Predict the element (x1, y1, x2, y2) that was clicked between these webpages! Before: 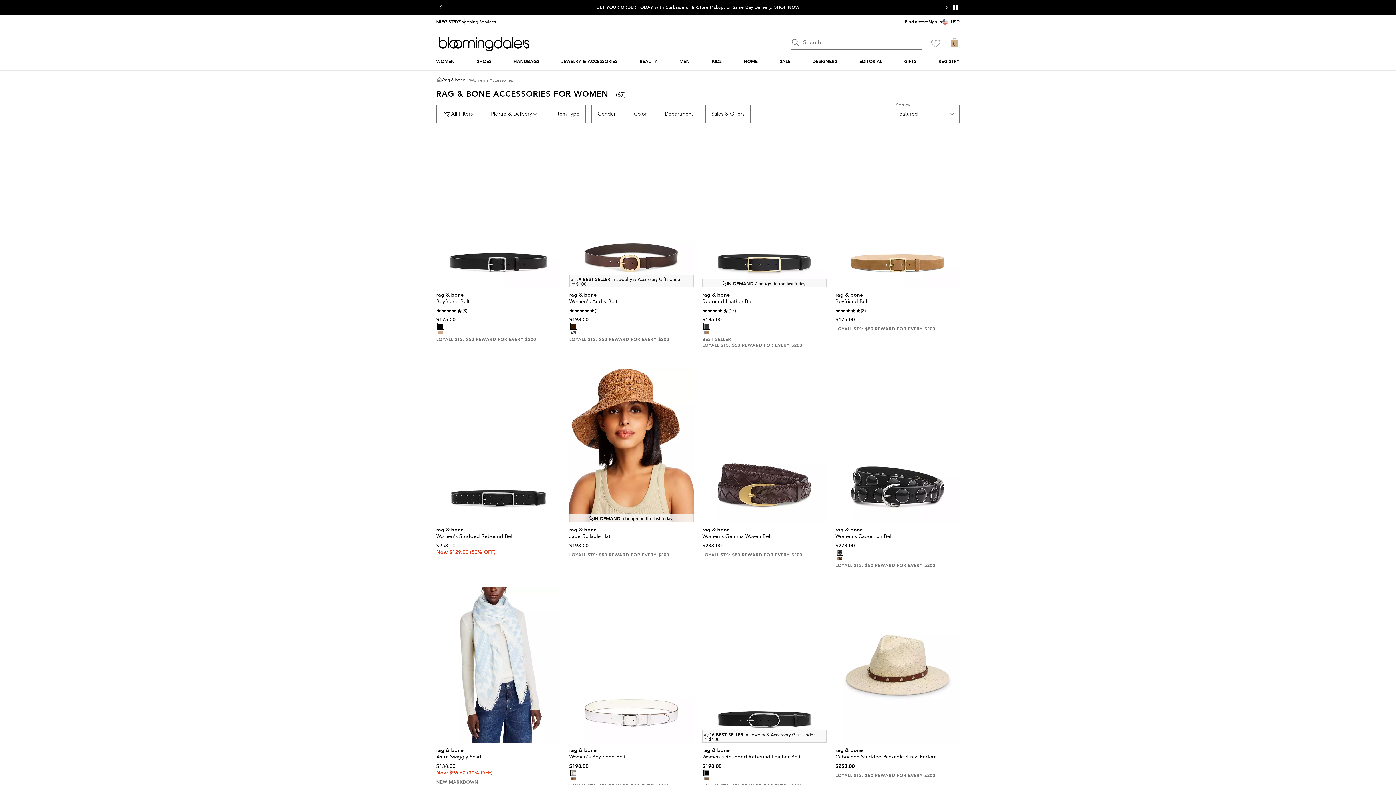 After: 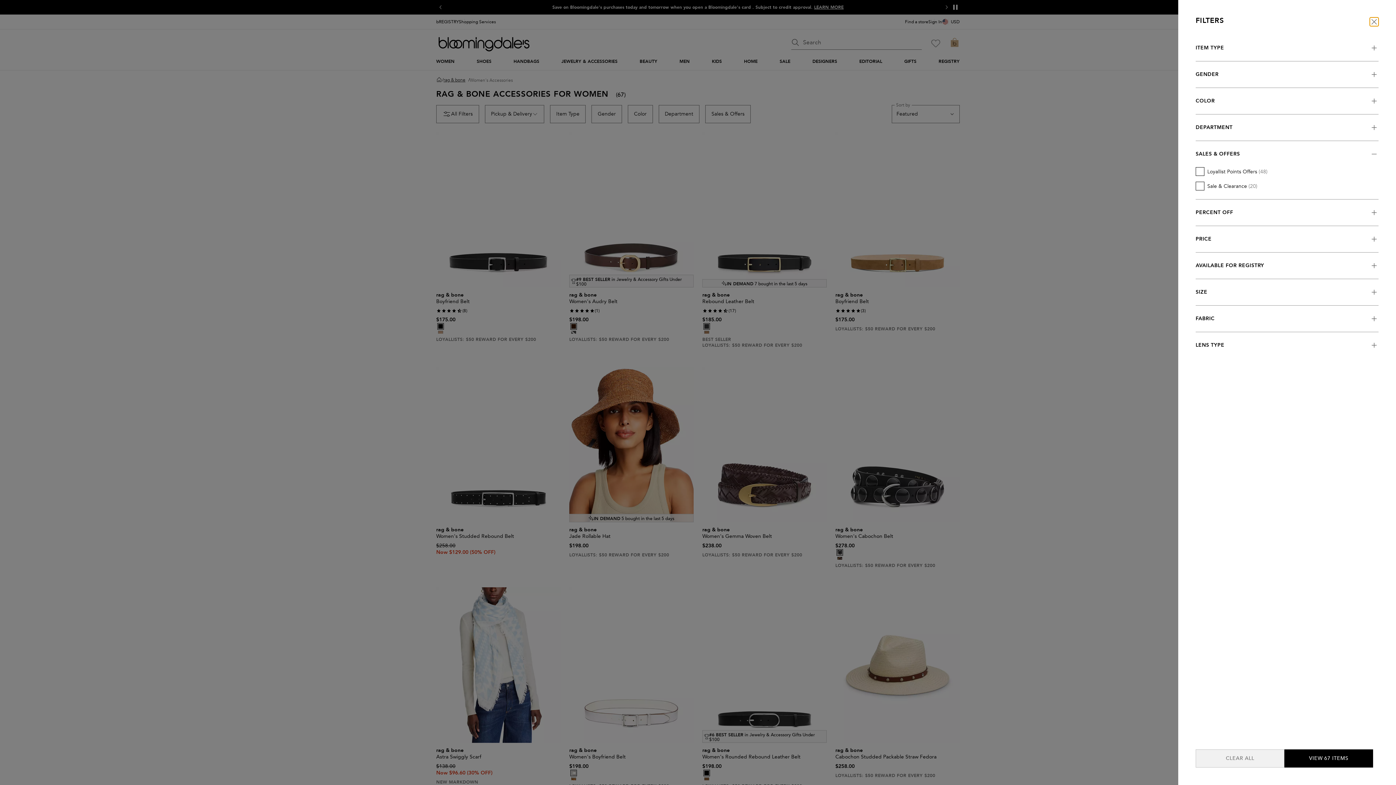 Action: label: Sales & Offers bbox: (705, 105, 750, 123)